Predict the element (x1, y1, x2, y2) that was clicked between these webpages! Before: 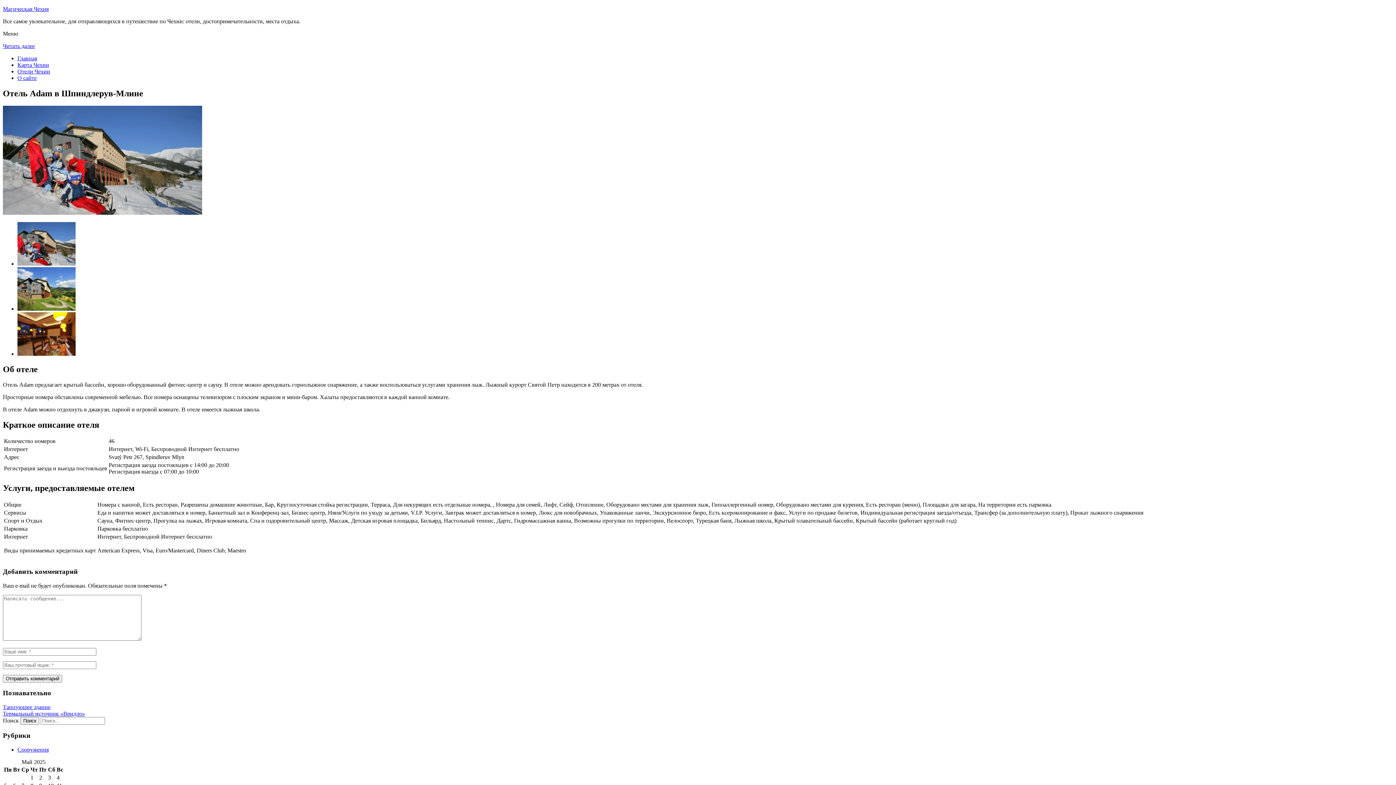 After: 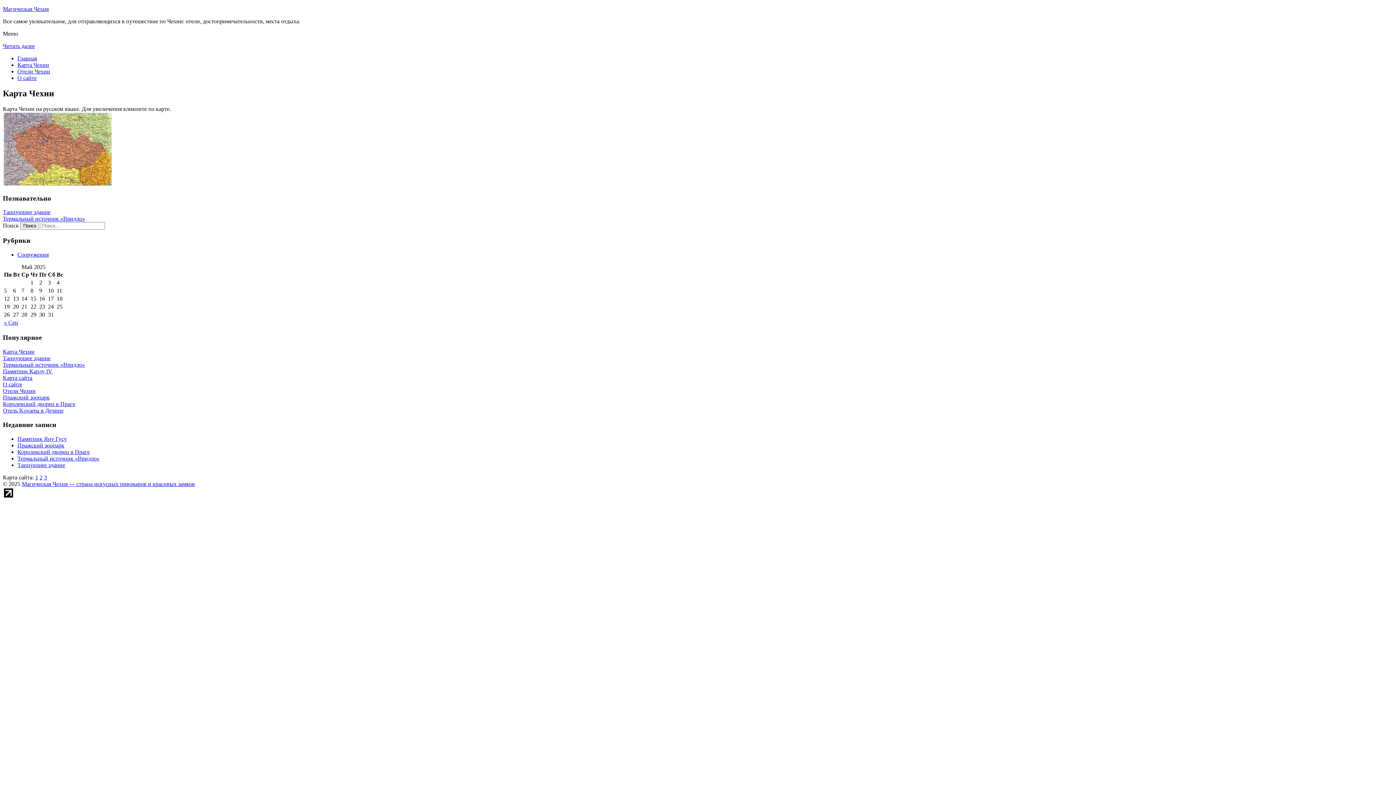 Action: bbox: (17, 61, 49, 68) label: Карта Чехии